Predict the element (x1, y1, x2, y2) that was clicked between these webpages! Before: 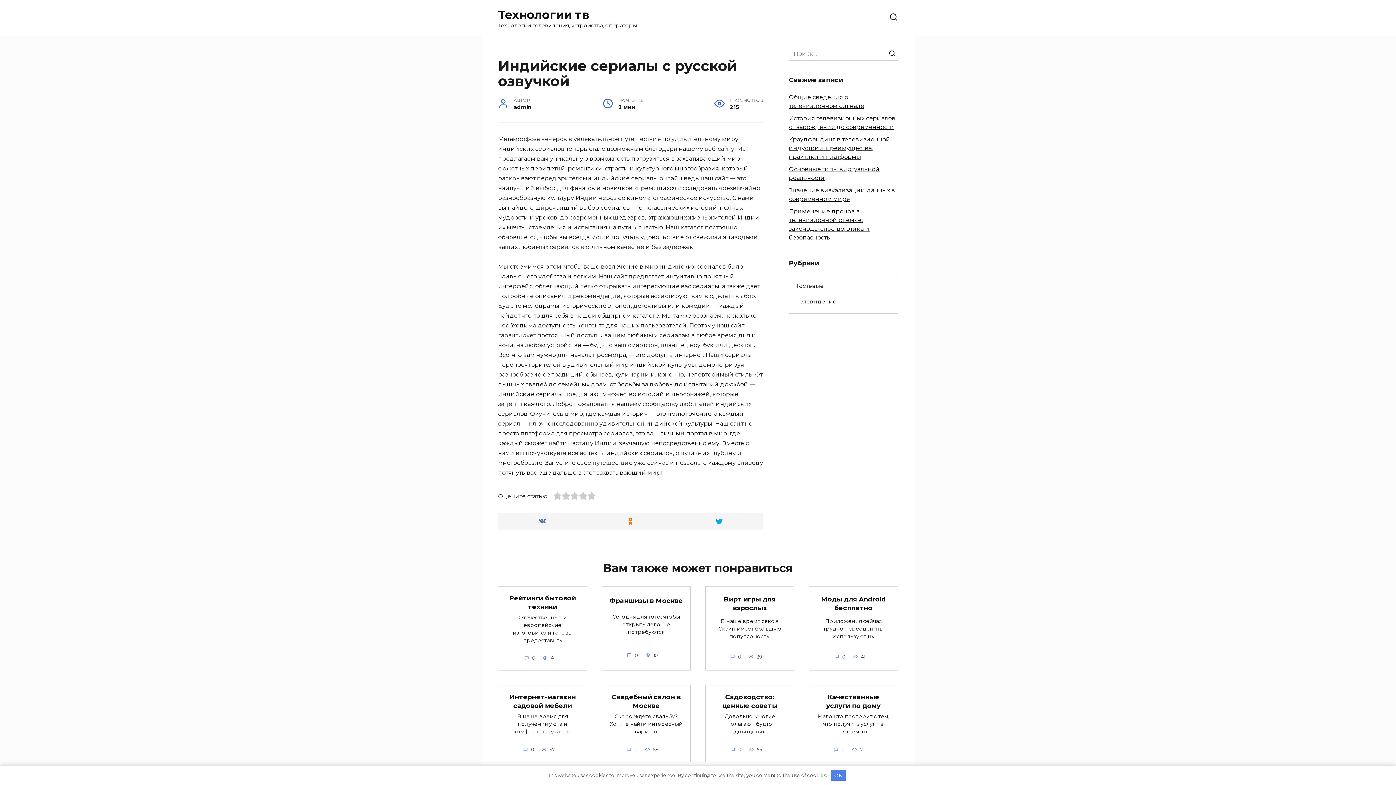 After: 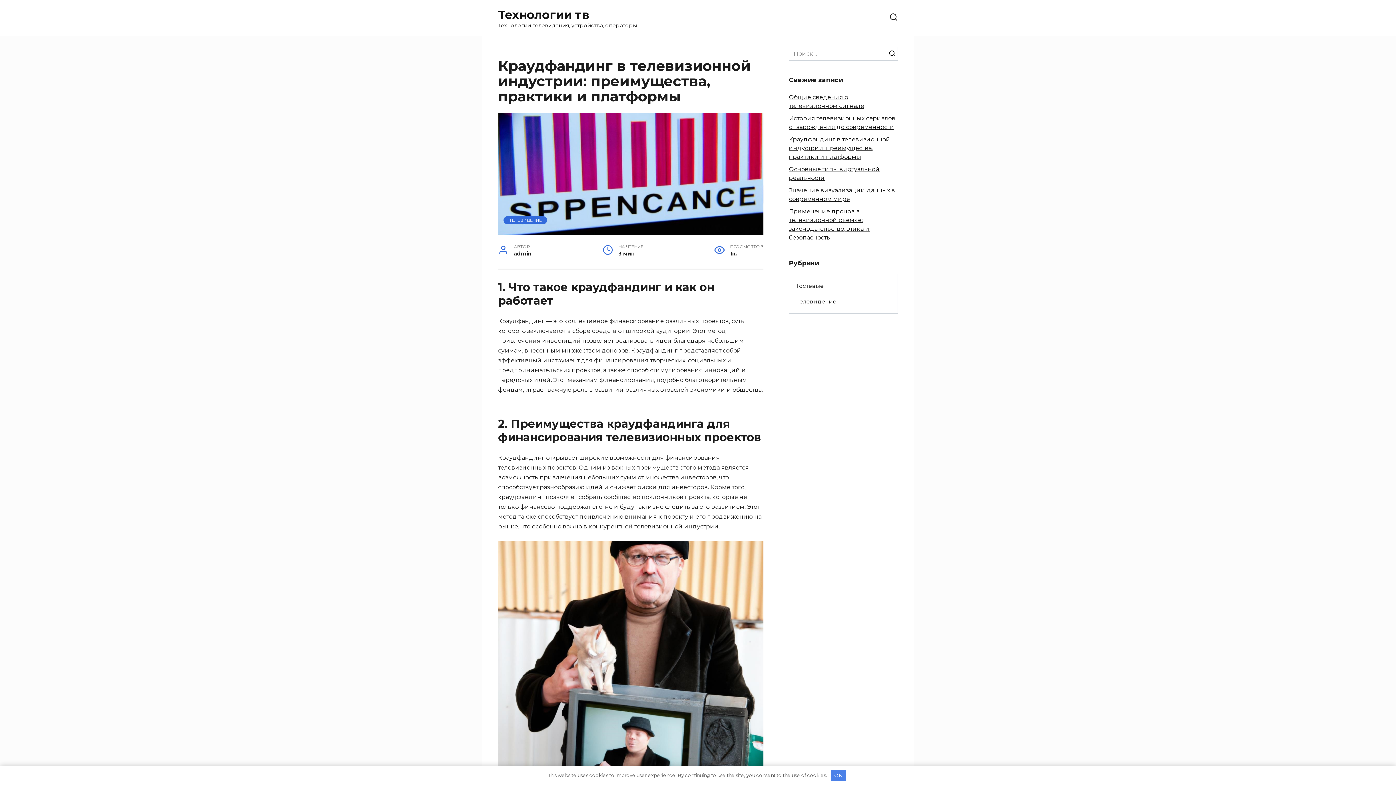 Action: label: Краудфандинг в телевизионной индустрии: преимущества, практики и платформы bbox: (789, 135, 890, 160)